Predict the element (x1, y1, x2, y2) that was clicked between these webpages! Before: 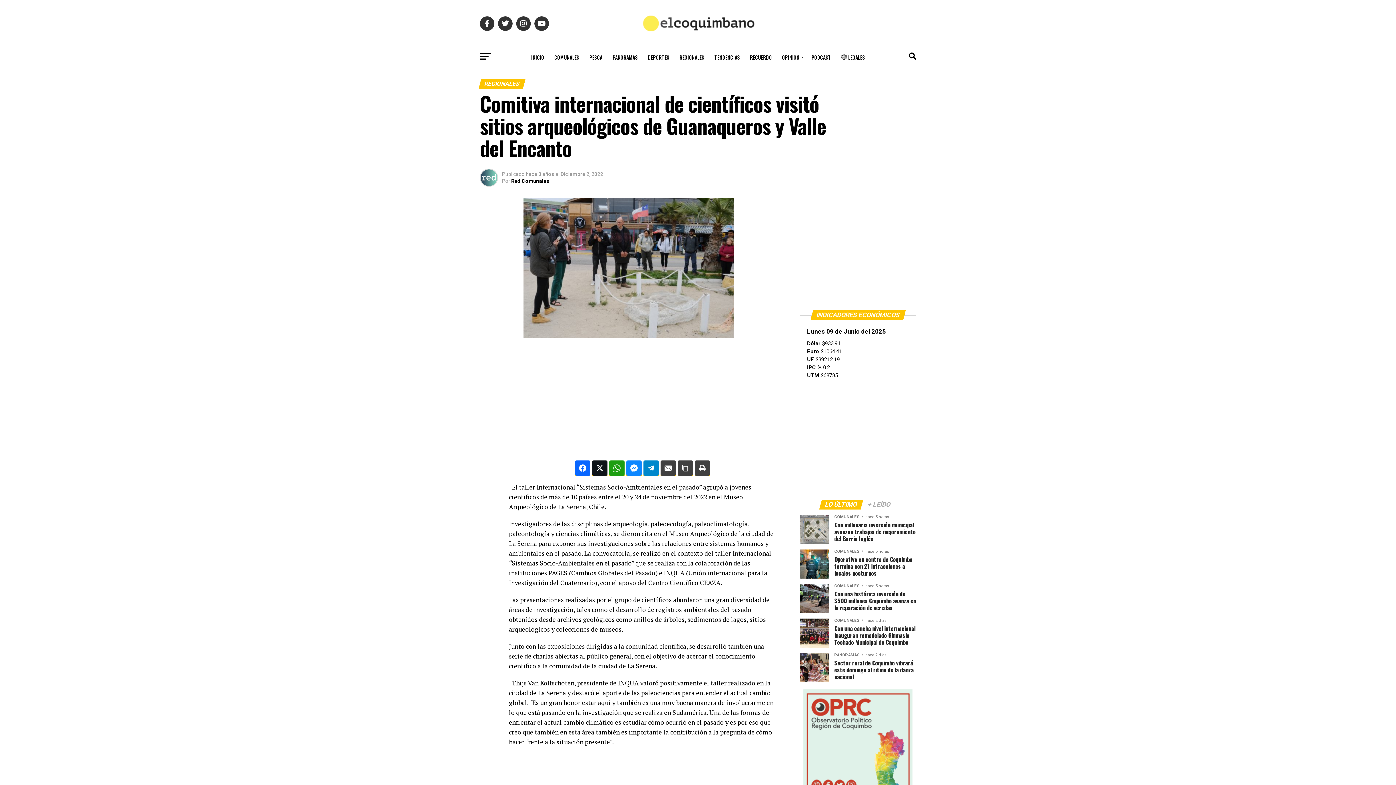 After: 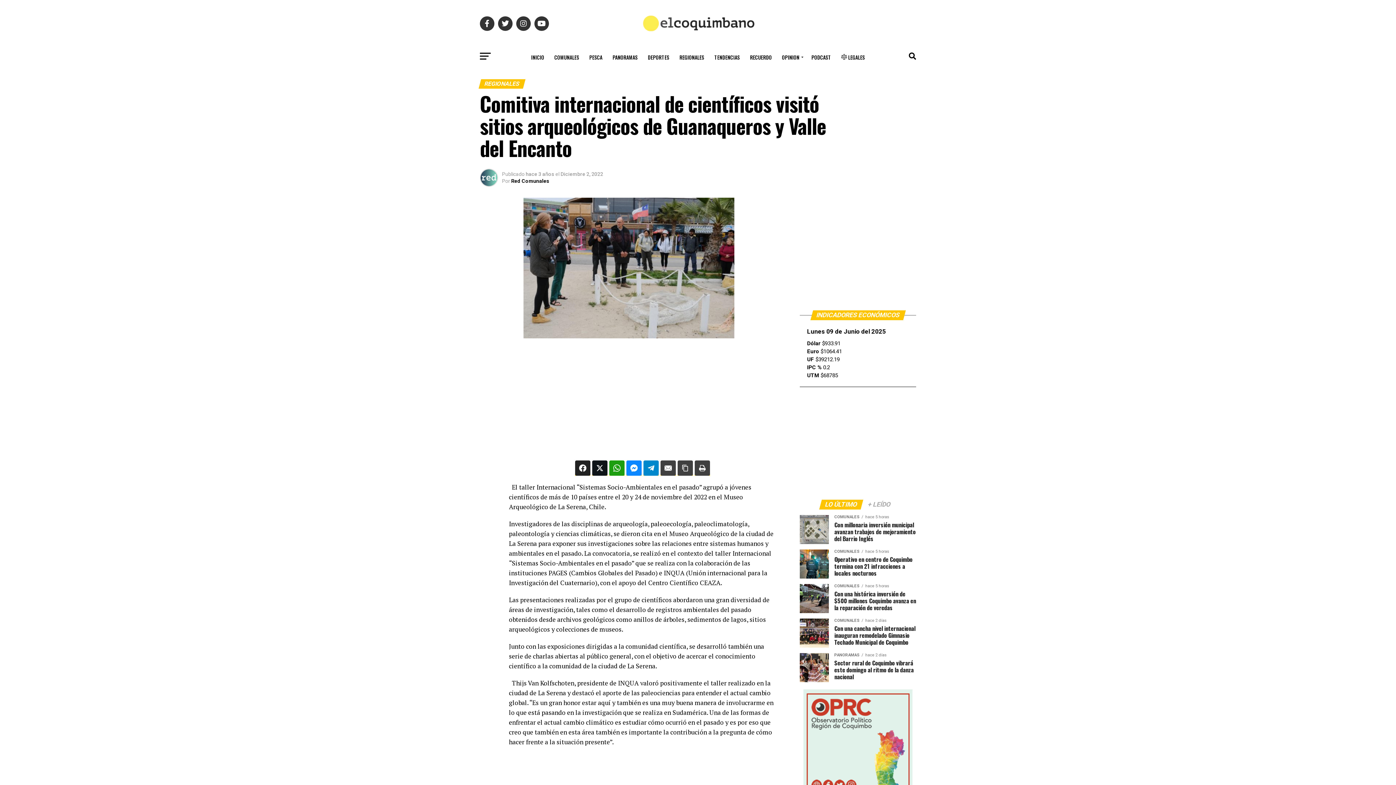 Action: bbox: (575, 460, 590, 476)